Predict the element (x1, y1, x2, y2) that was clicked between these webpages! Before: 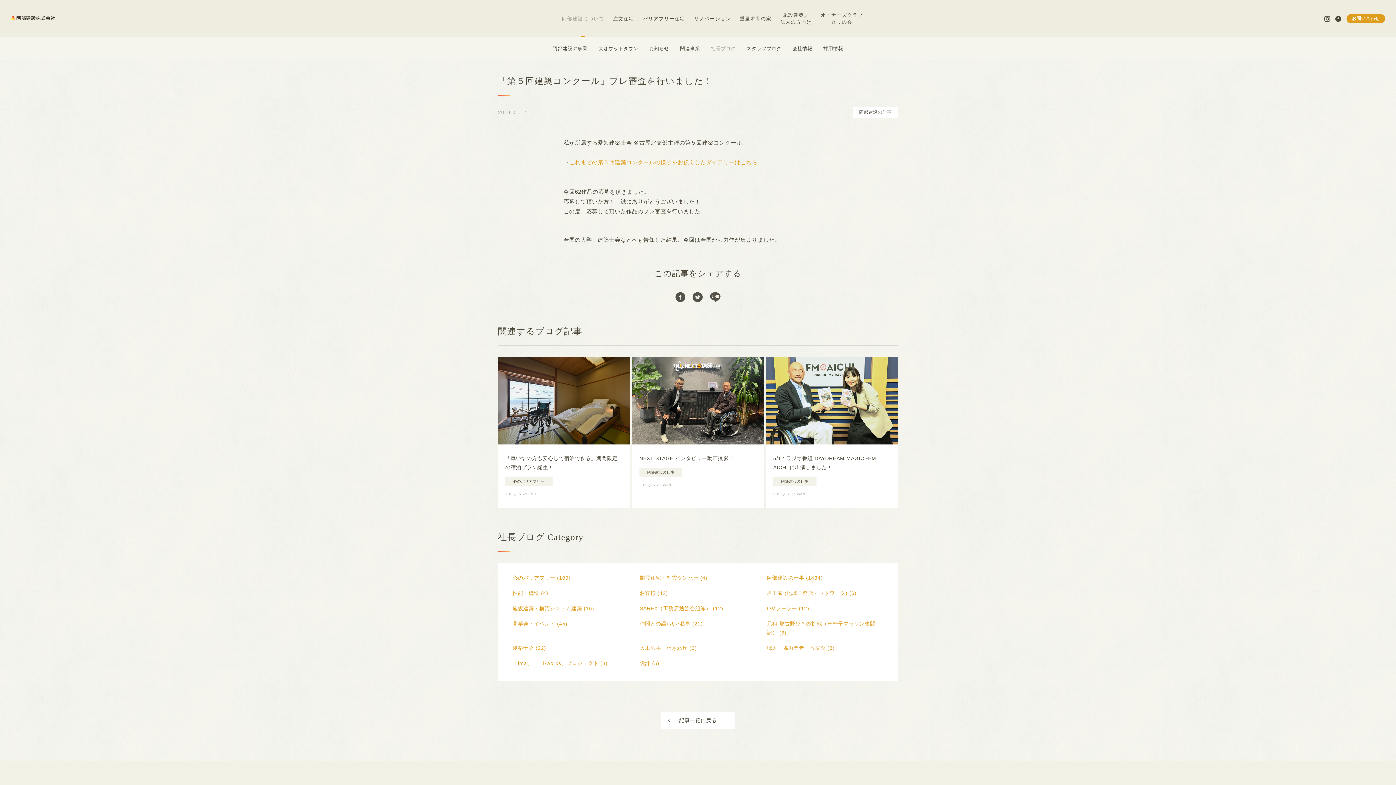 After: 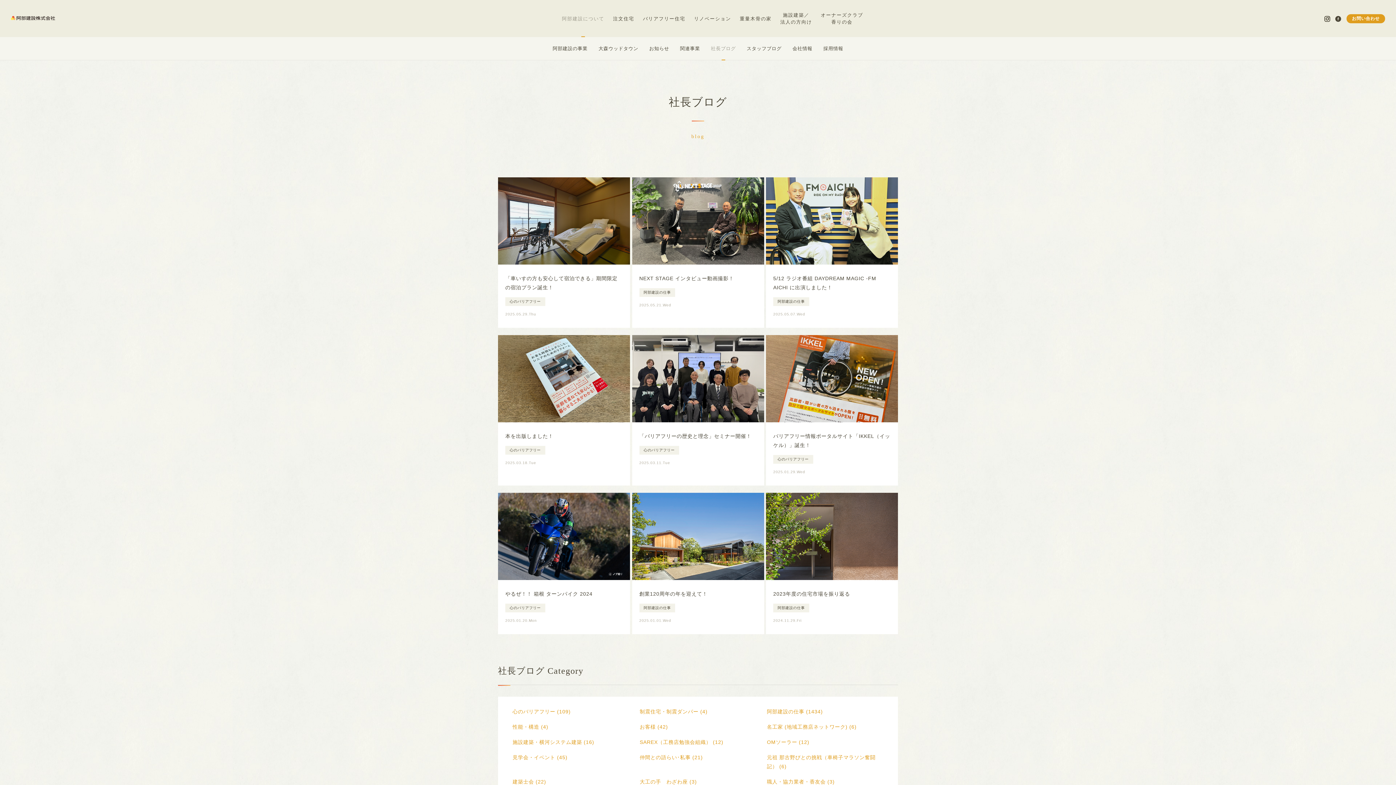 Action: label: 記事一覧に戻る bbox: (661, 711, 734, 729)